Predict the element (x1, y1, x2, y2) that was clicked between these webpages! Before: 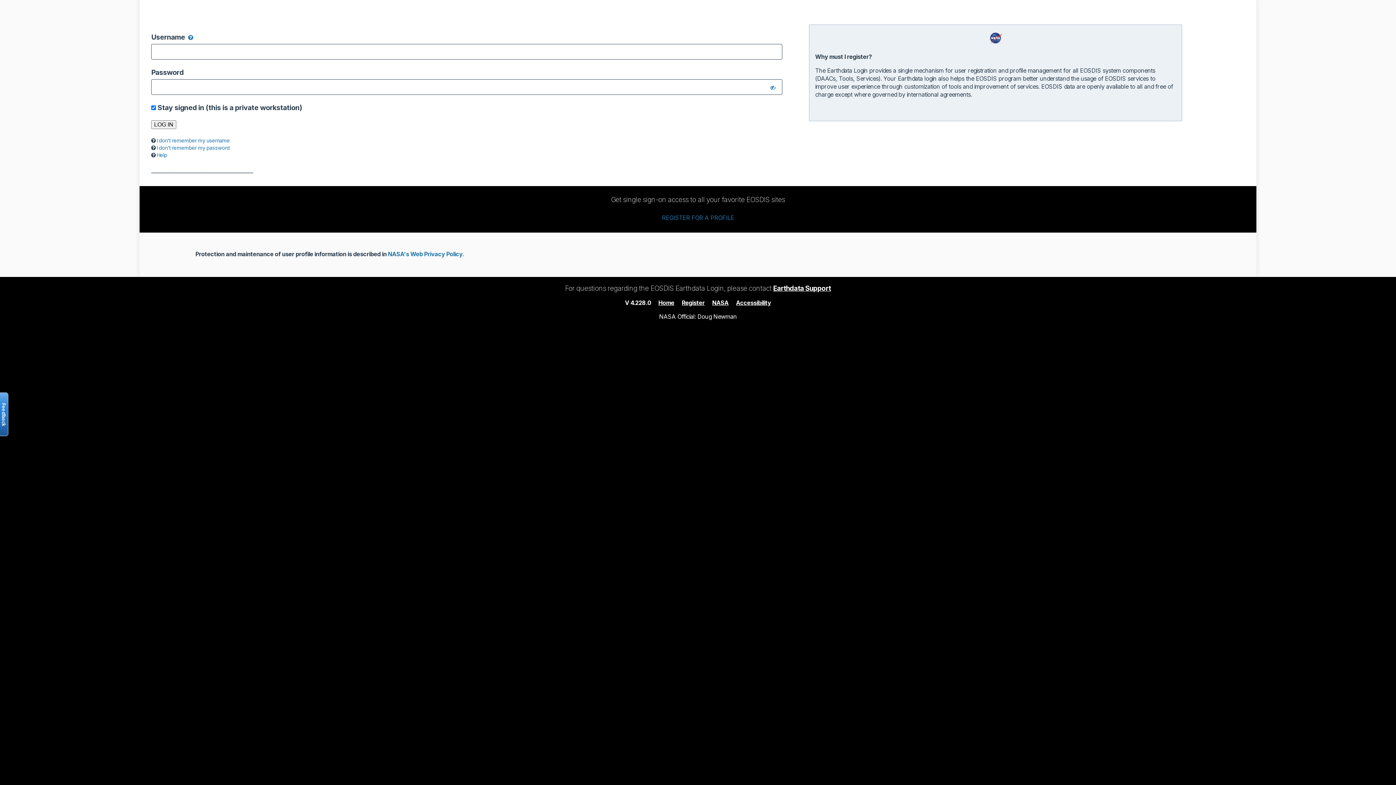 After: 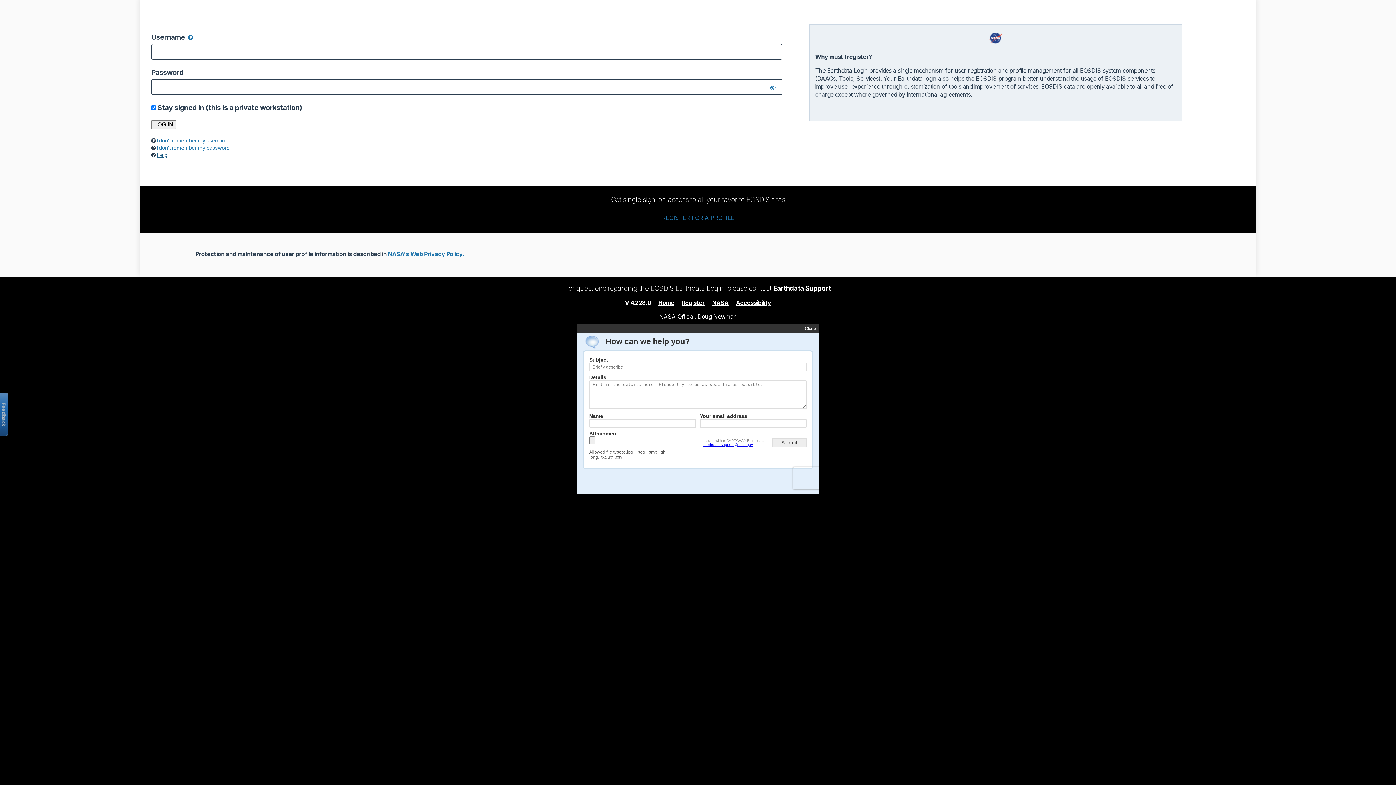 Action: label: Help bbox: (156, 151, 167, 158)